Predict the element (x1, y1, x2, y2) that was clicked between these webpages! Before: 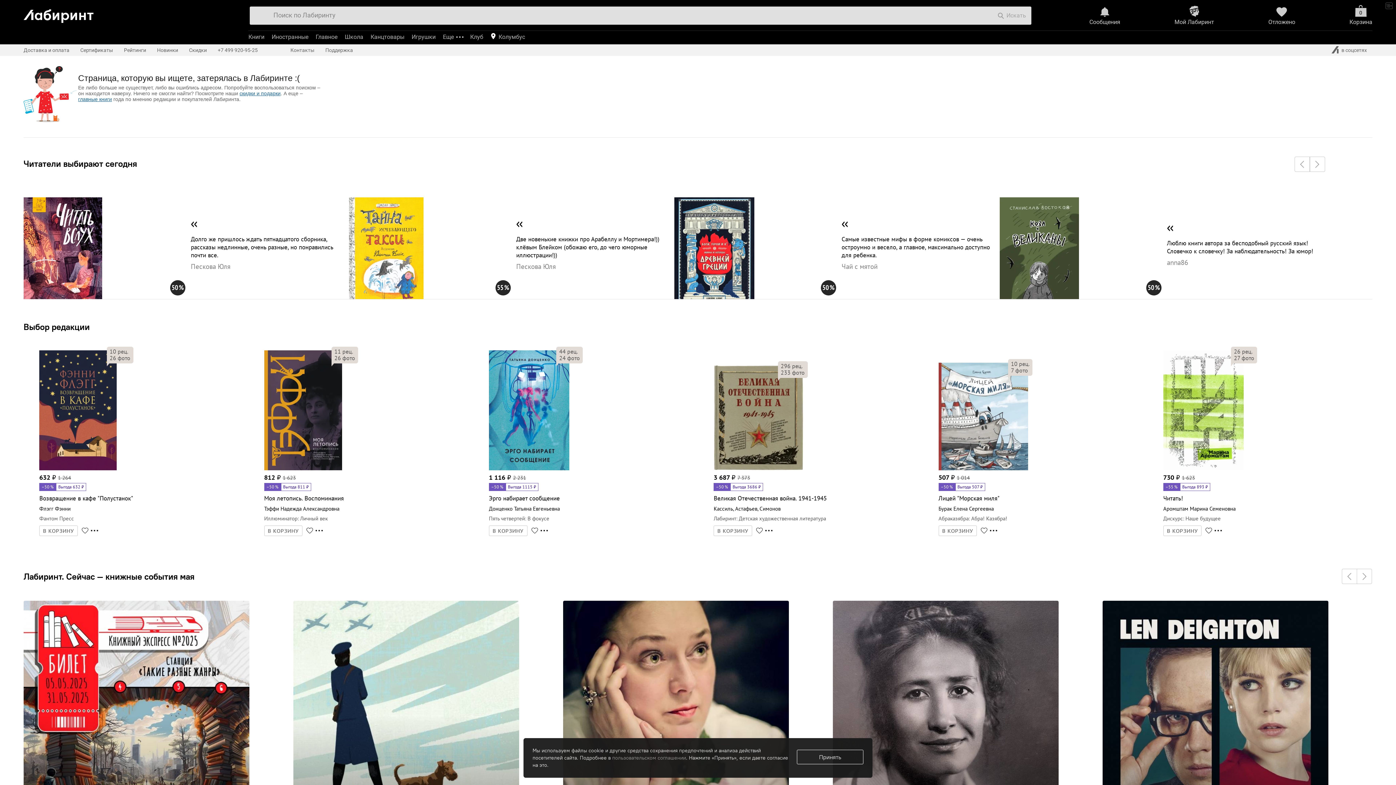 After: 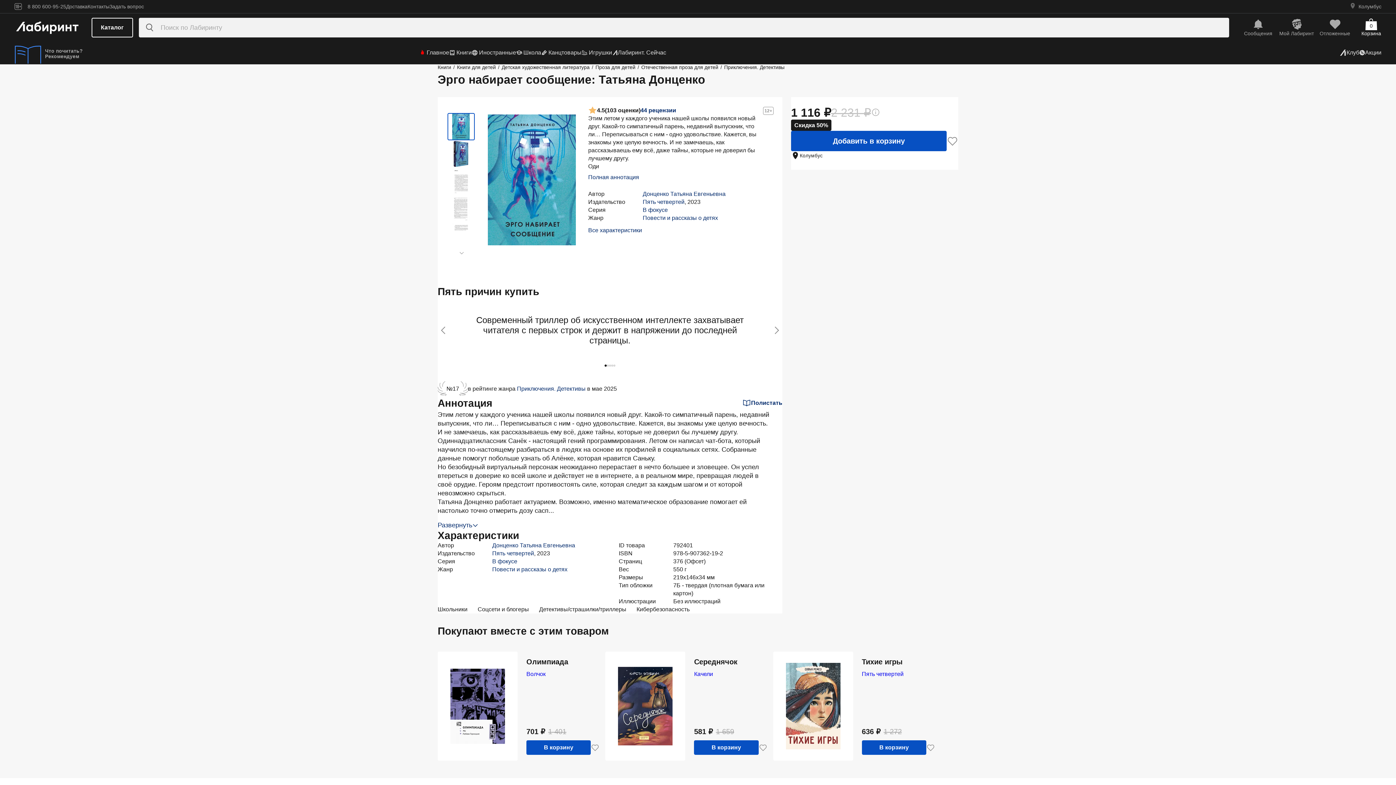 Action: bbox: (559, 354, 580, 361) label: 24 фото